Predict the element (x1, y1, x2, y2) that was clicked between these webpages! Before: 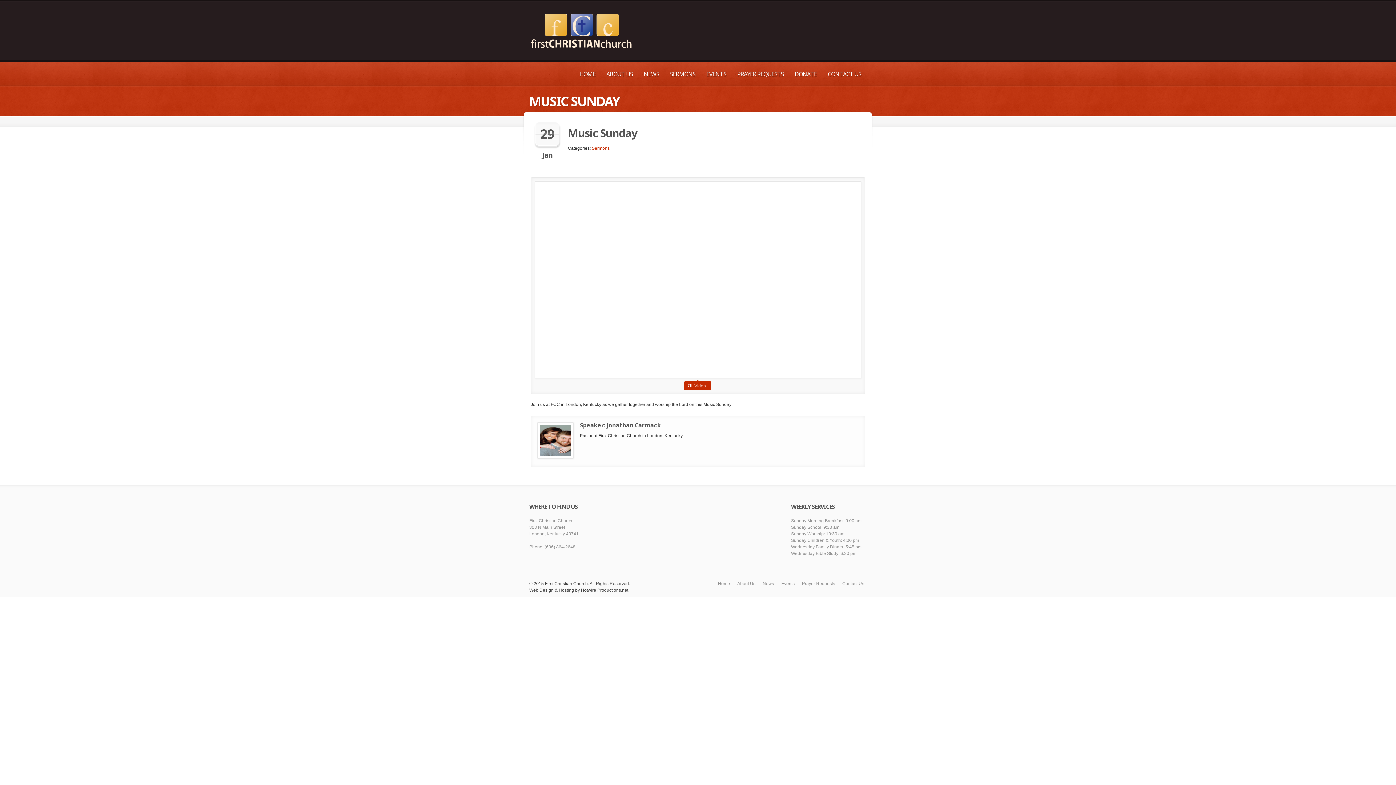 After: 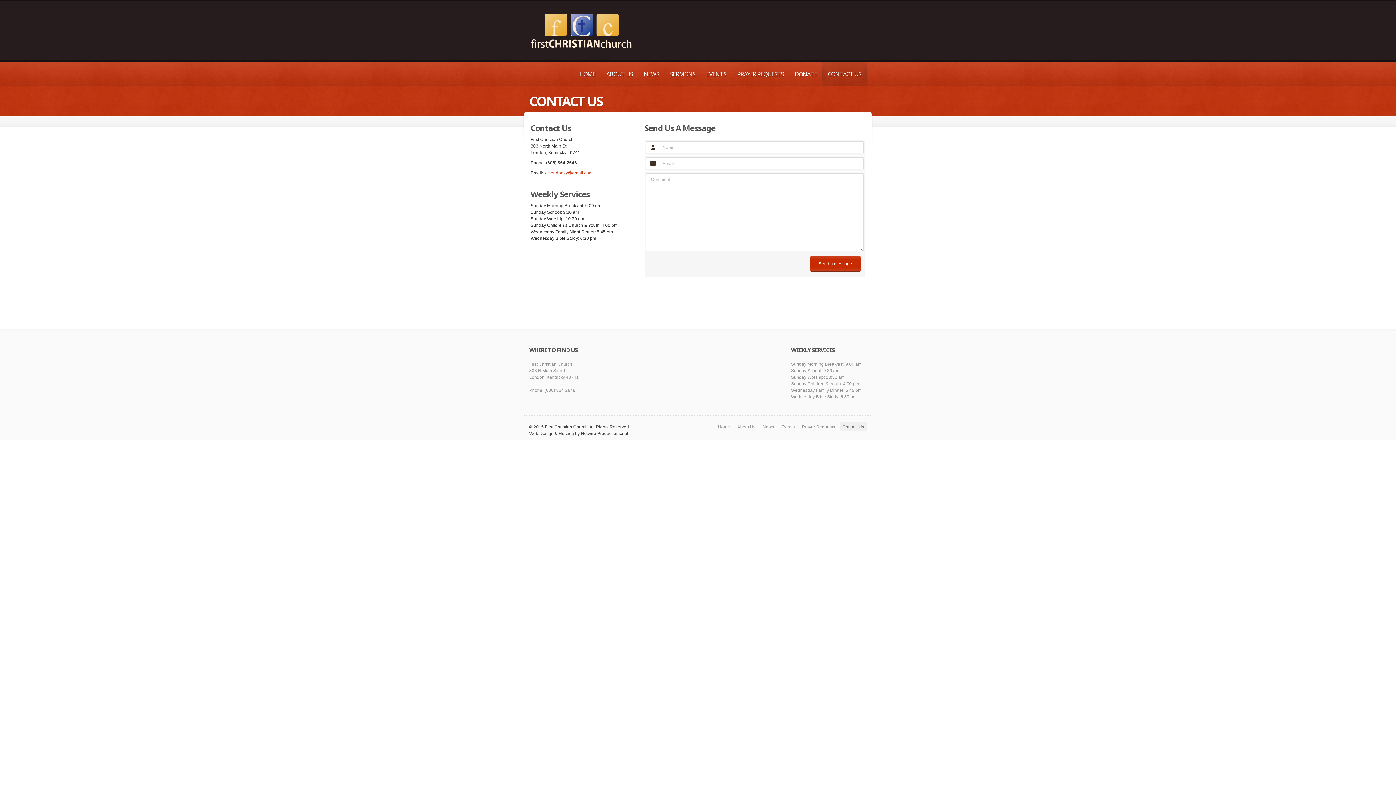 Action: label: Contact Us bbox: (839, 579, 866, 588)